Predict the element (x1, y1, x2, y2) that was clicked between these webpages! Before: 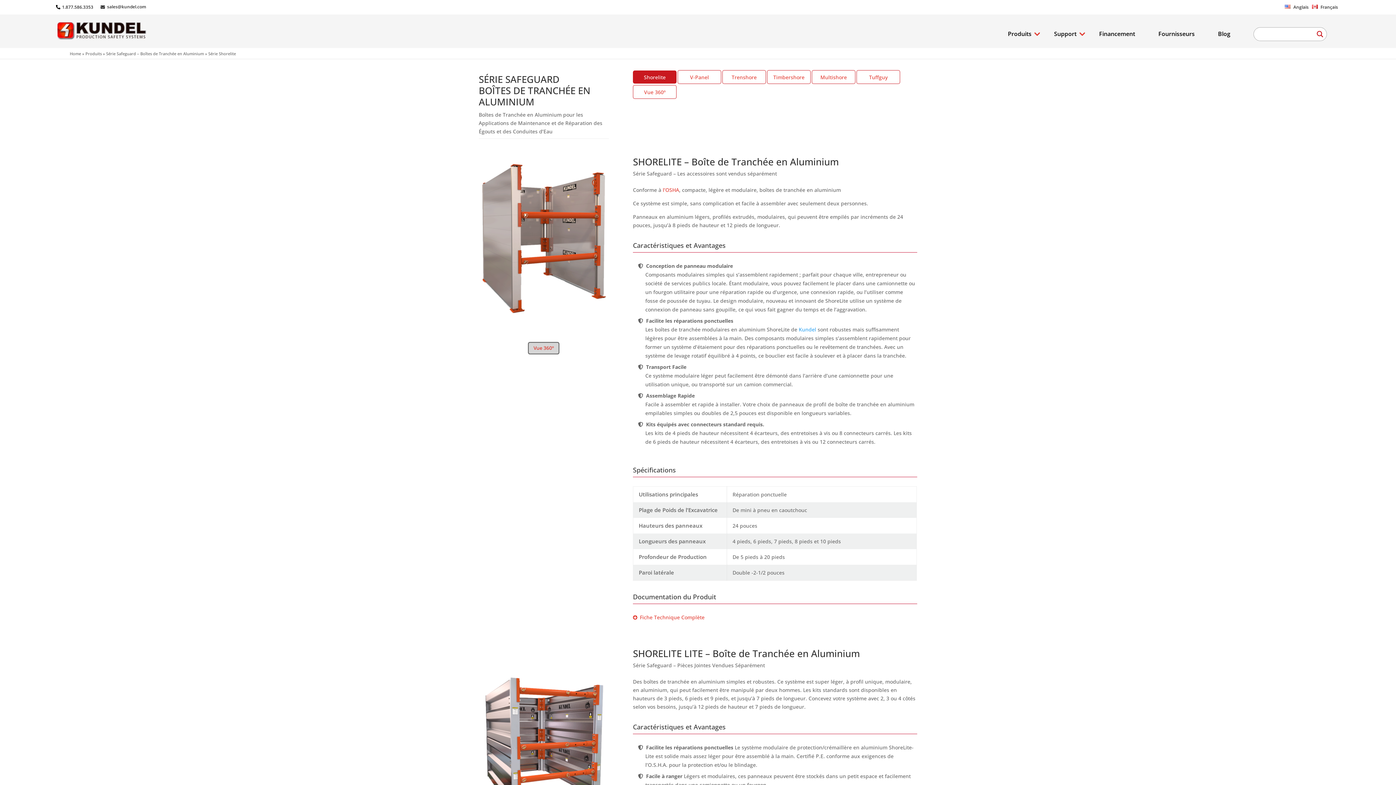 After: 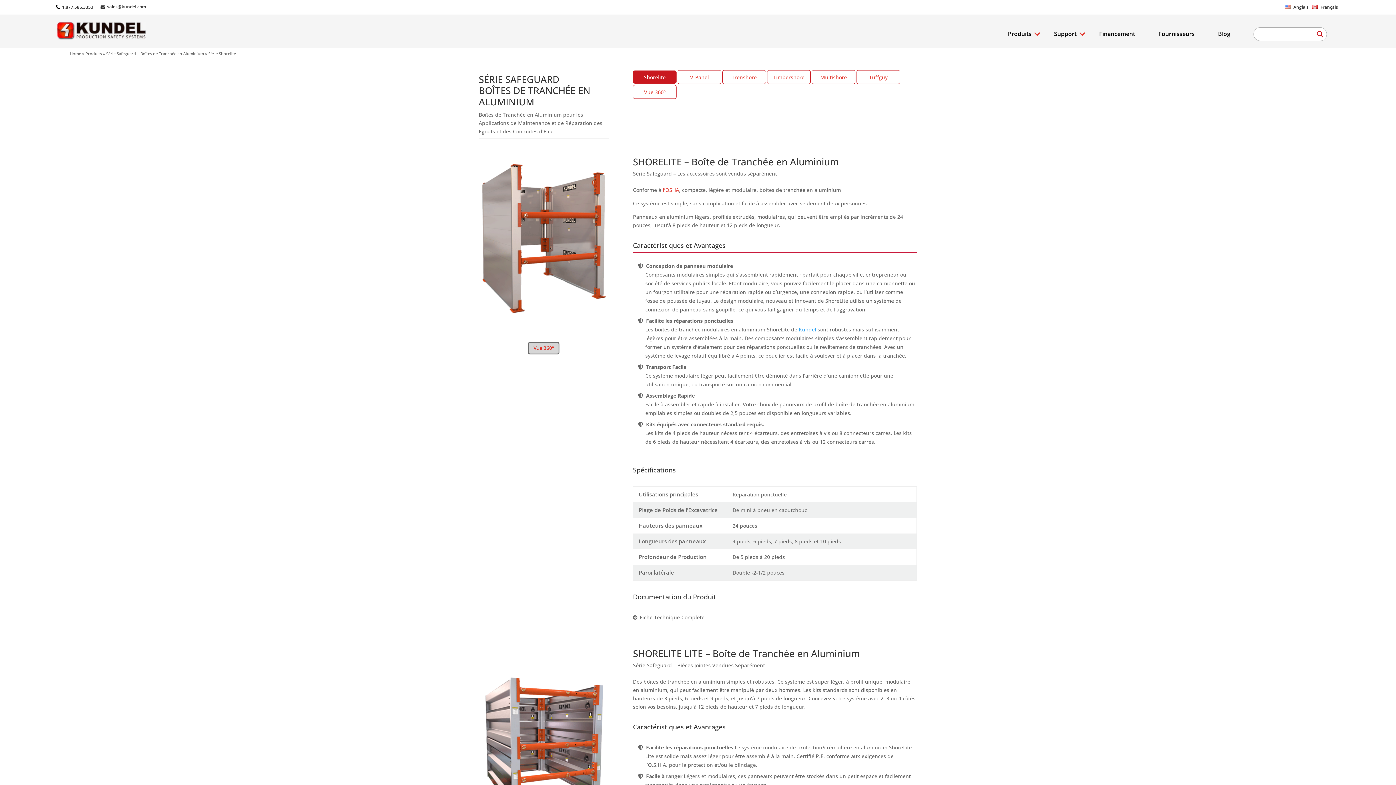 Action: label: Fiche Technique Complète bbox: (633, 614, 704, 621)